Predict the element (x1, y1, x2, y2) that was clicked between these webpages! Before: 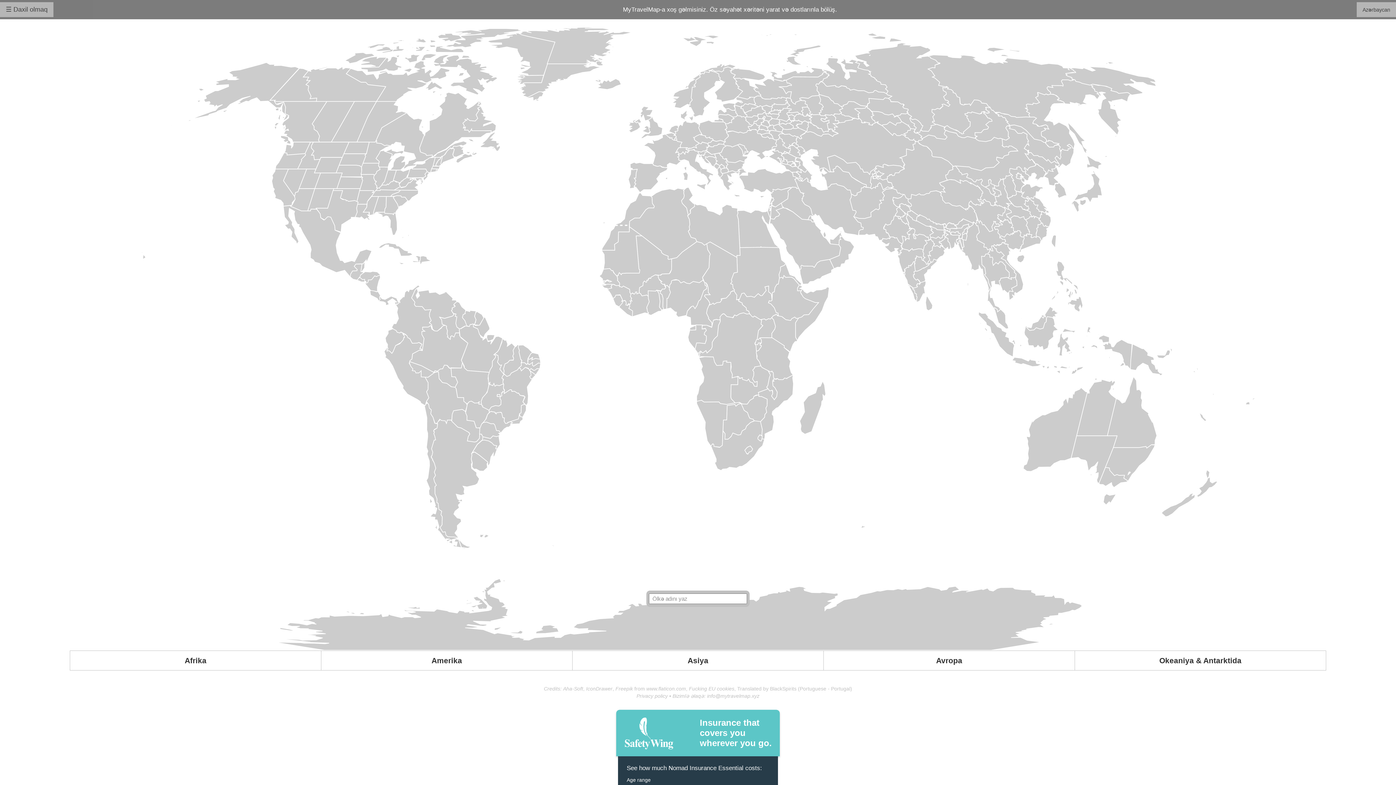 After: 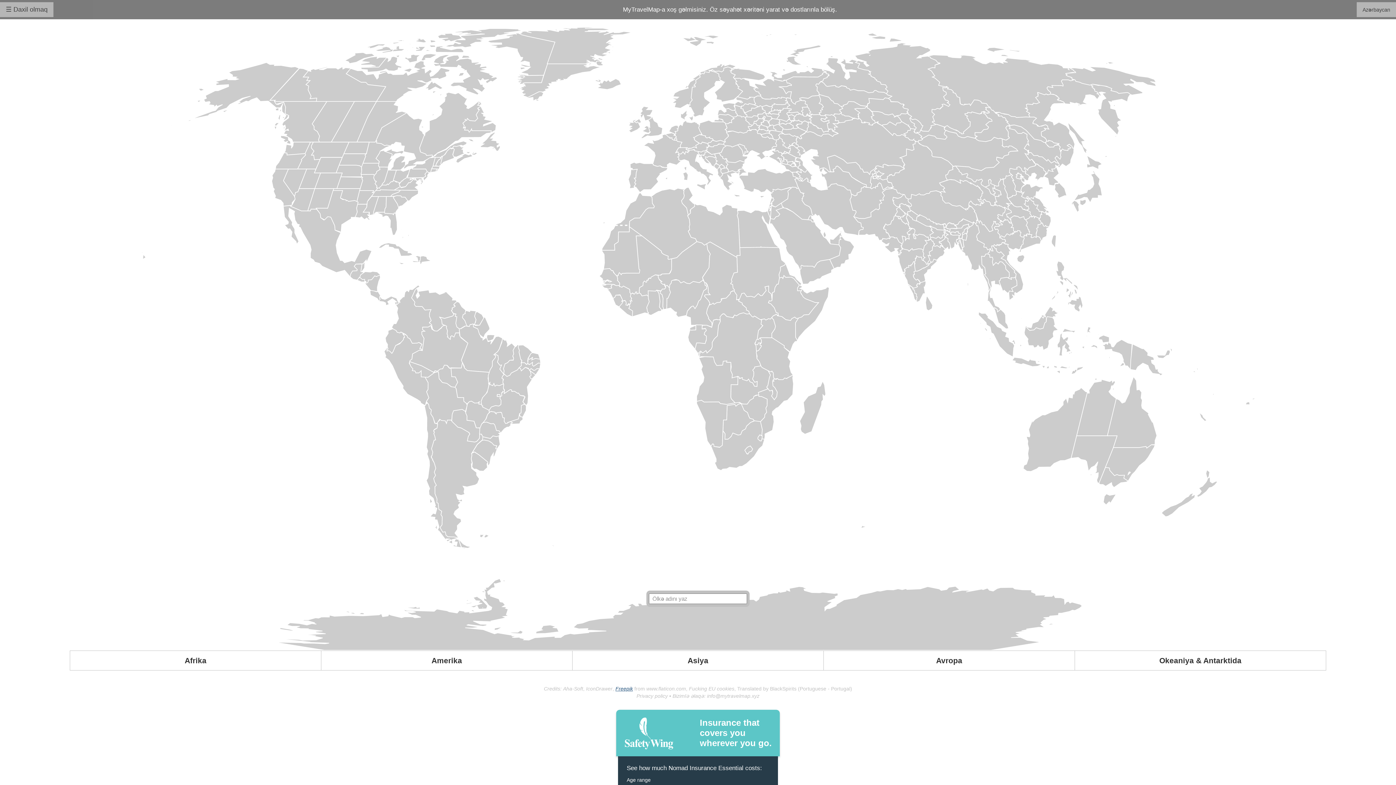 Action: label: Freepik bbox: (615, 686, 633, 692)